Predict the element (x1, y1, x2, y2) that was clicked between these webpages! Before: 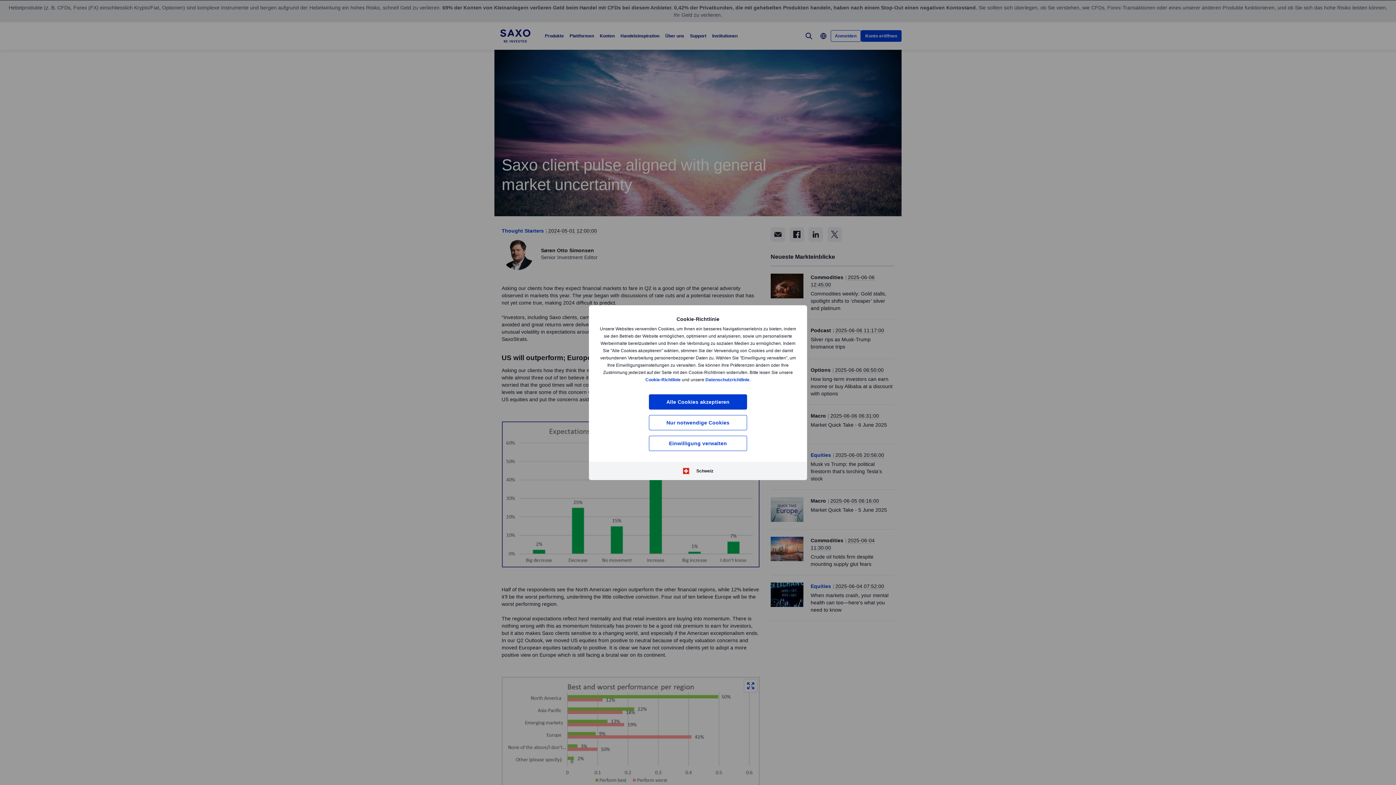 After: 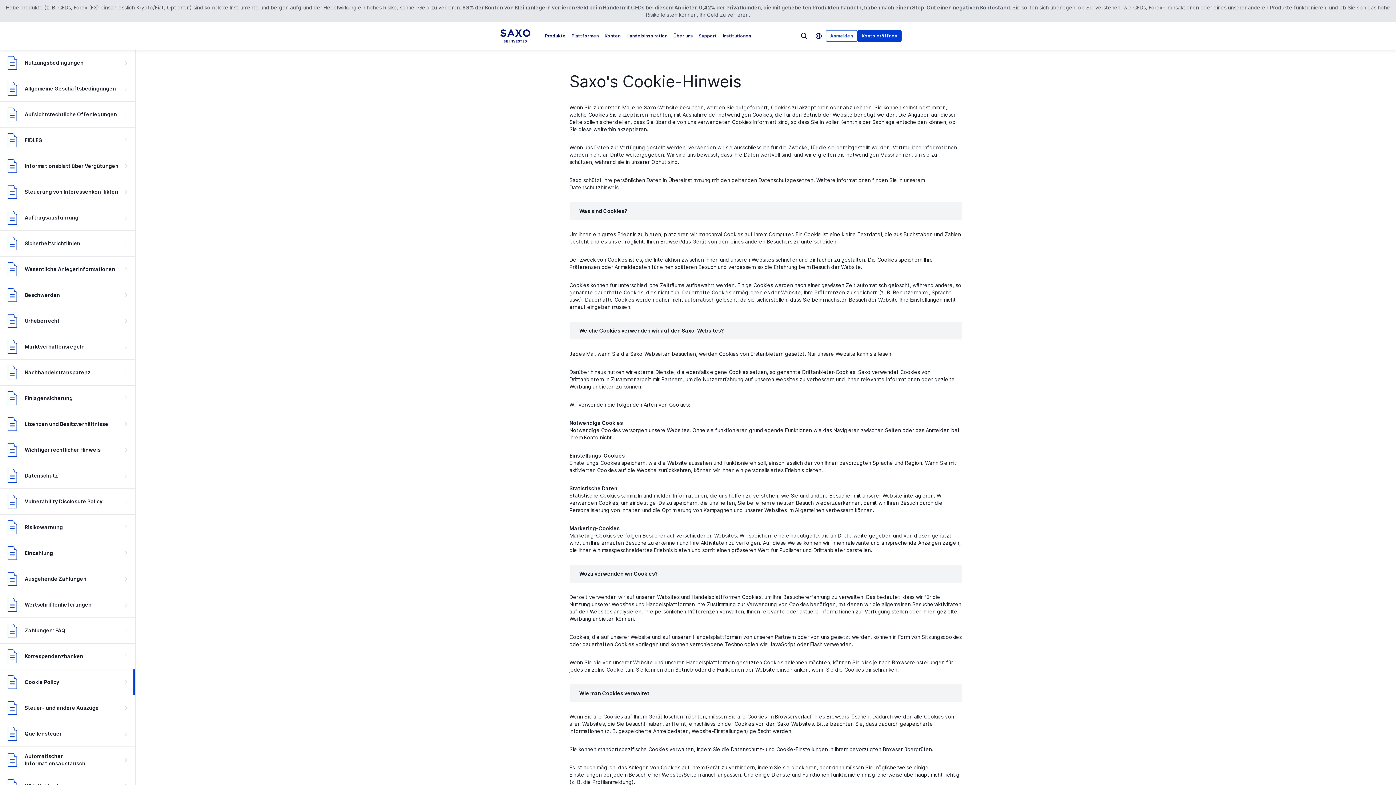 Action: label: Cookie-Richtlinie bbox: (645, 377, 680, 382)